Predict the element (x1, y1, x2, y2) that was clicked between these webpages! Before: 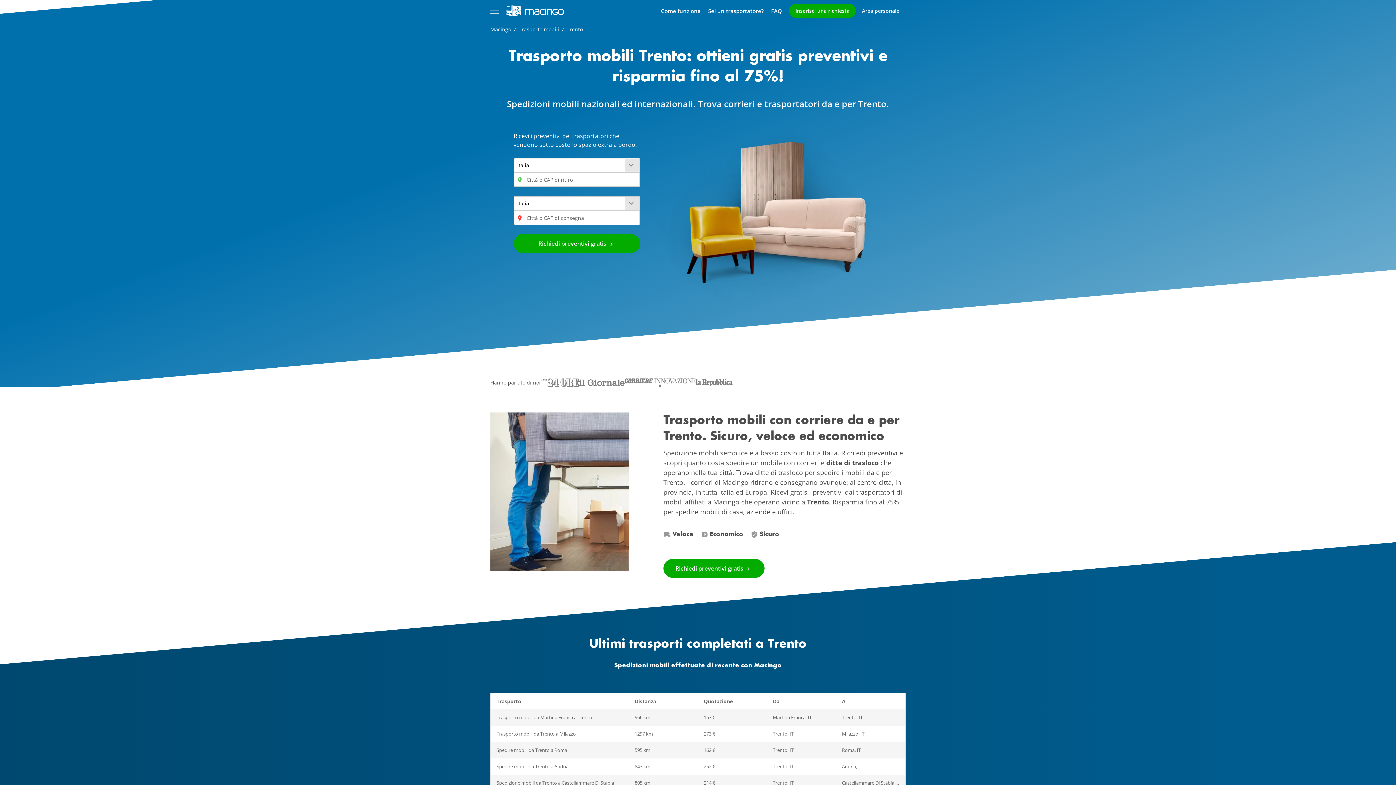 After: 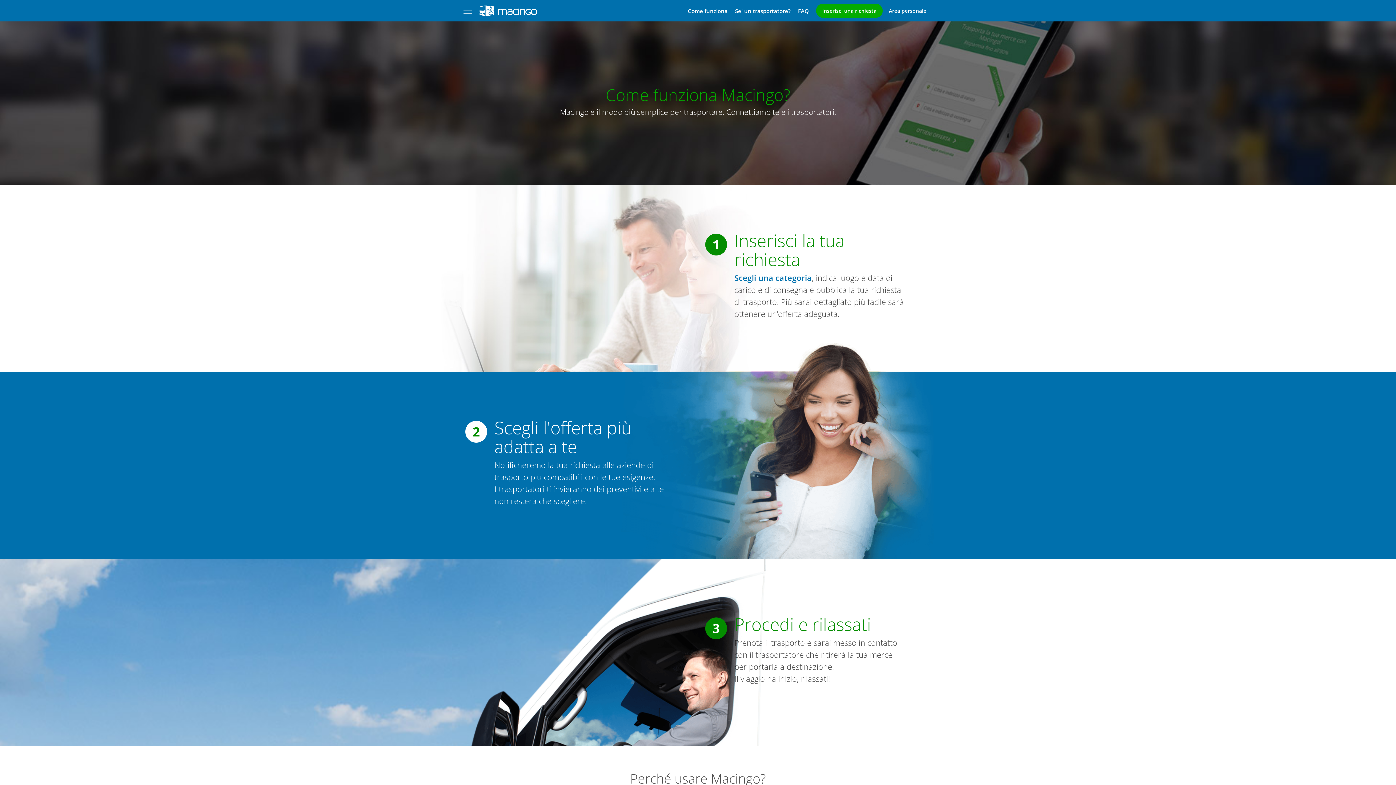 Action: bbox: (657, 6, 704, 14) label: Come funziona